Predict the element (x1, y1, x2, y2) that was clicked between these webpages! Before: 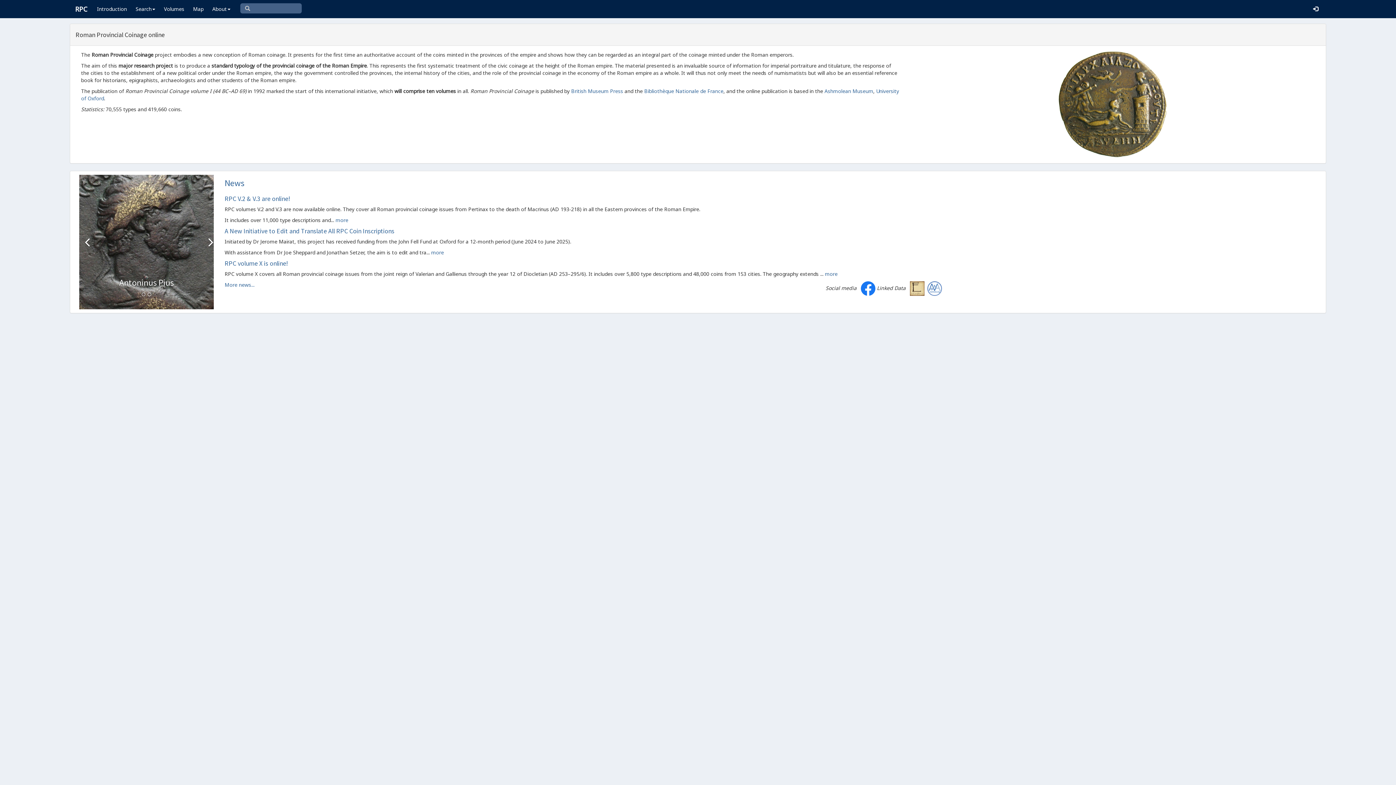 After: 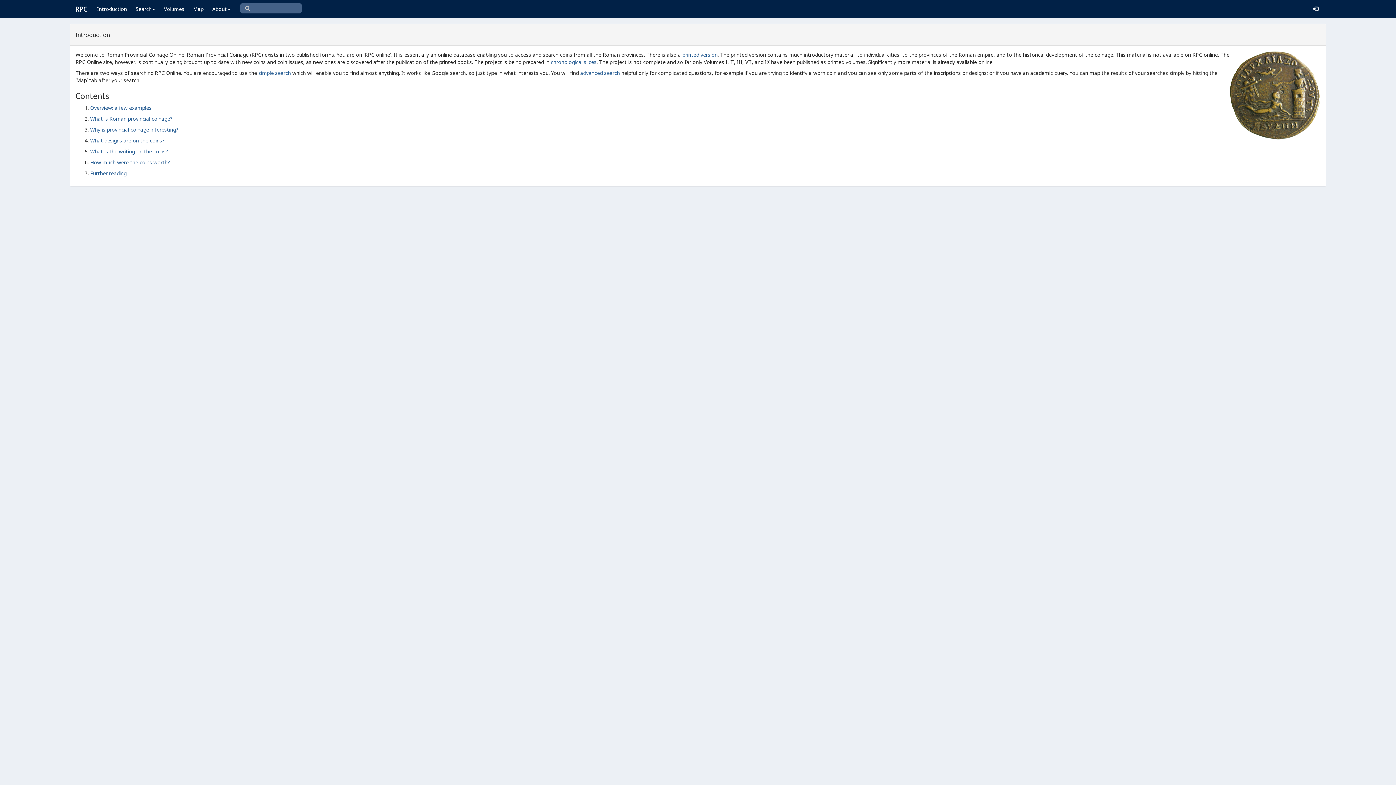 Action: bbox: (92, 0, 131, 18) label: Introduction